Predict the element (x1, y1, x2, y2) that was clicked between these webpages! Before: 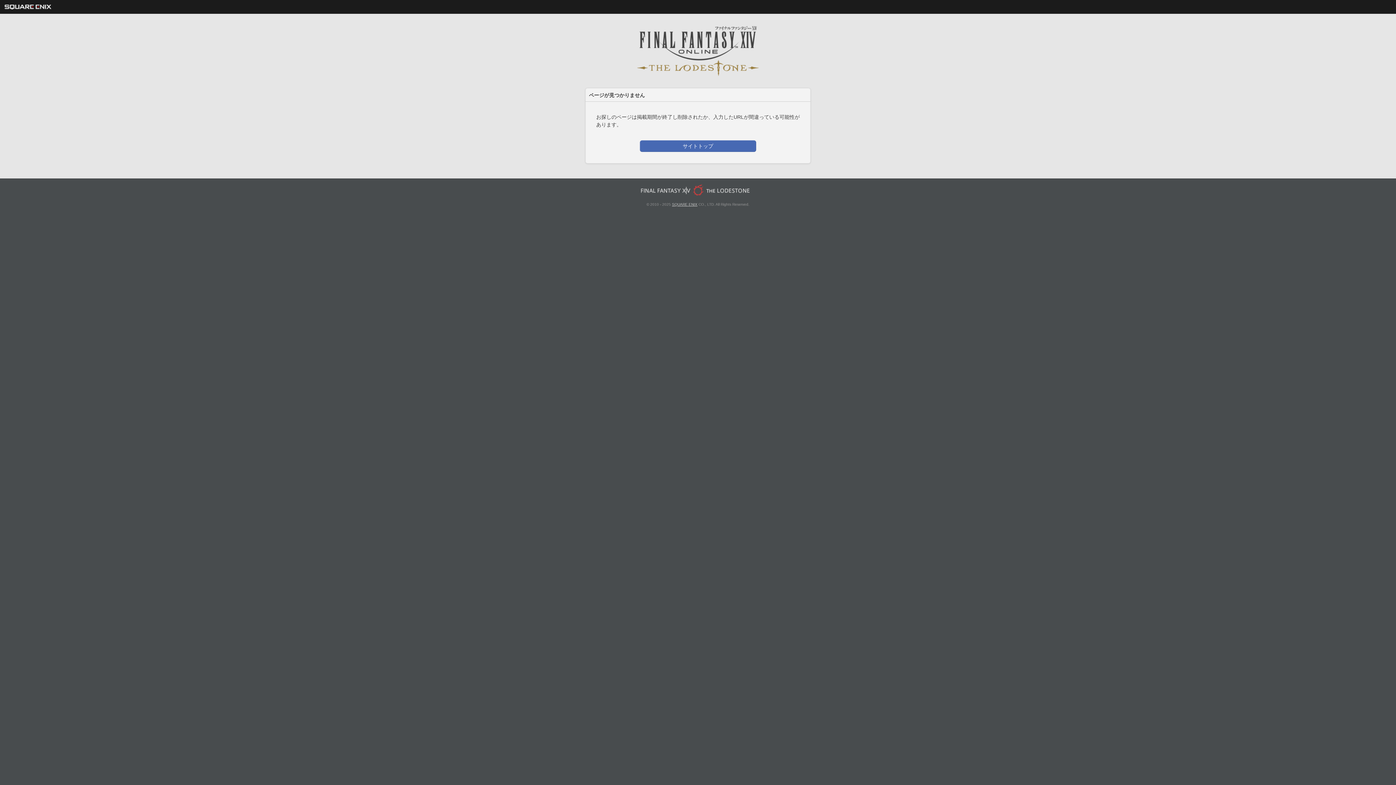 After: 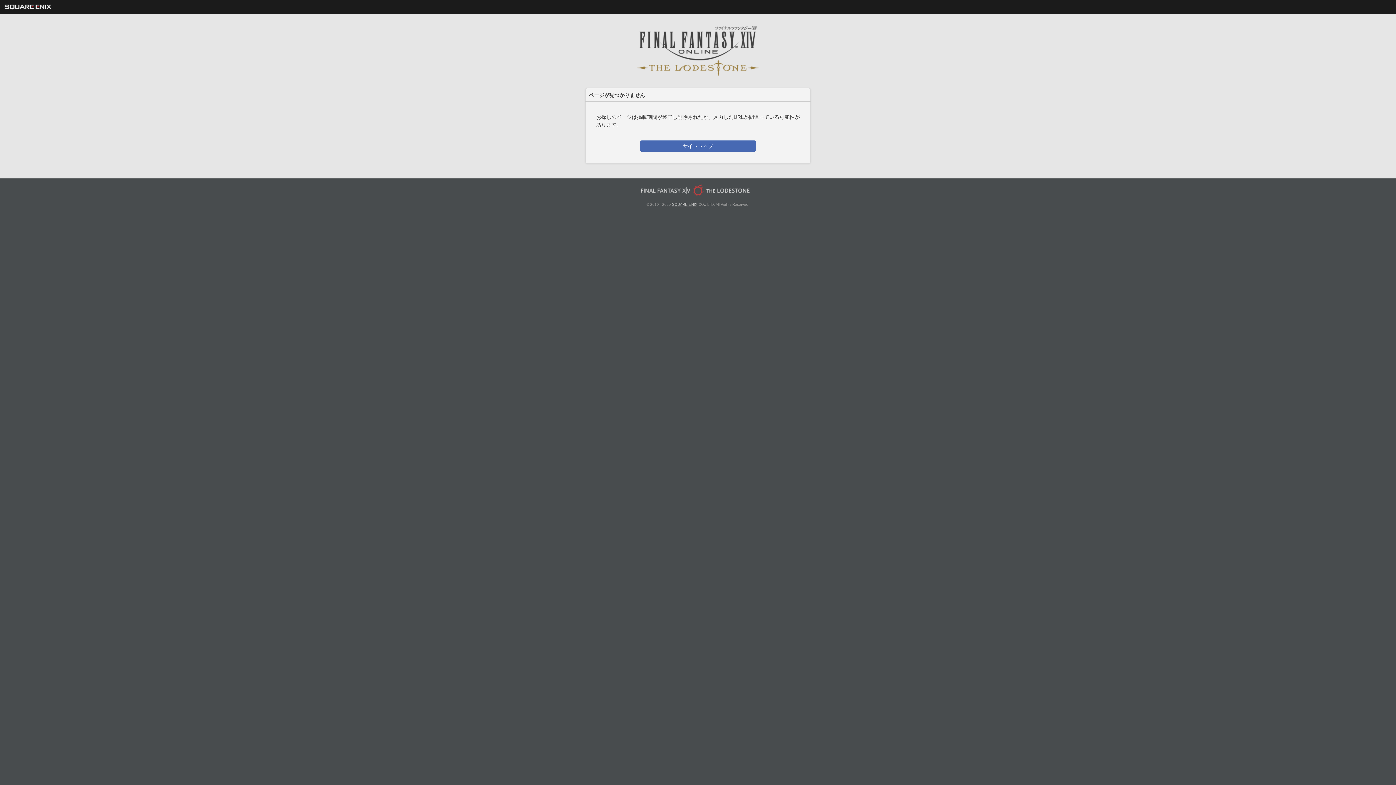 Action: label: SQUARE ENIX bbox: (672, 202, 697, 206)